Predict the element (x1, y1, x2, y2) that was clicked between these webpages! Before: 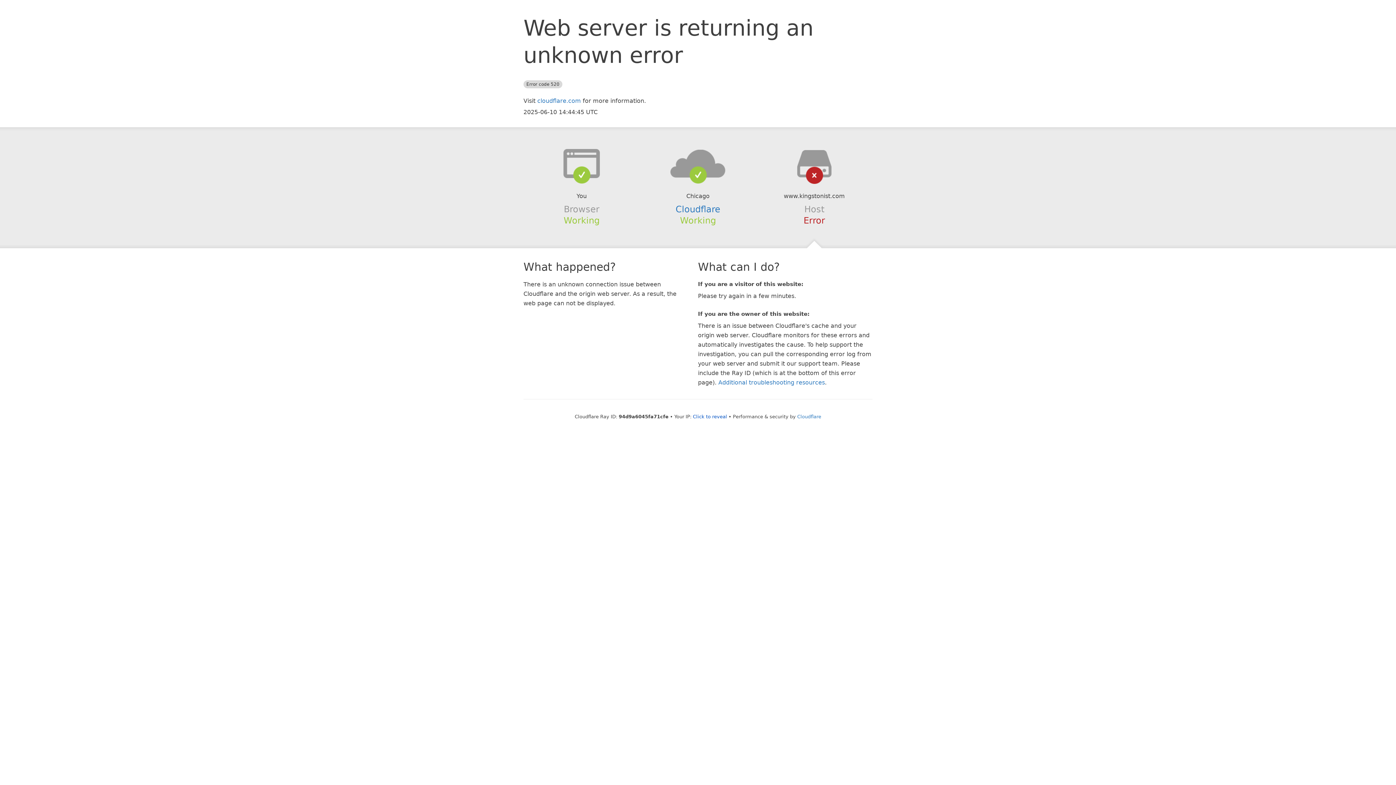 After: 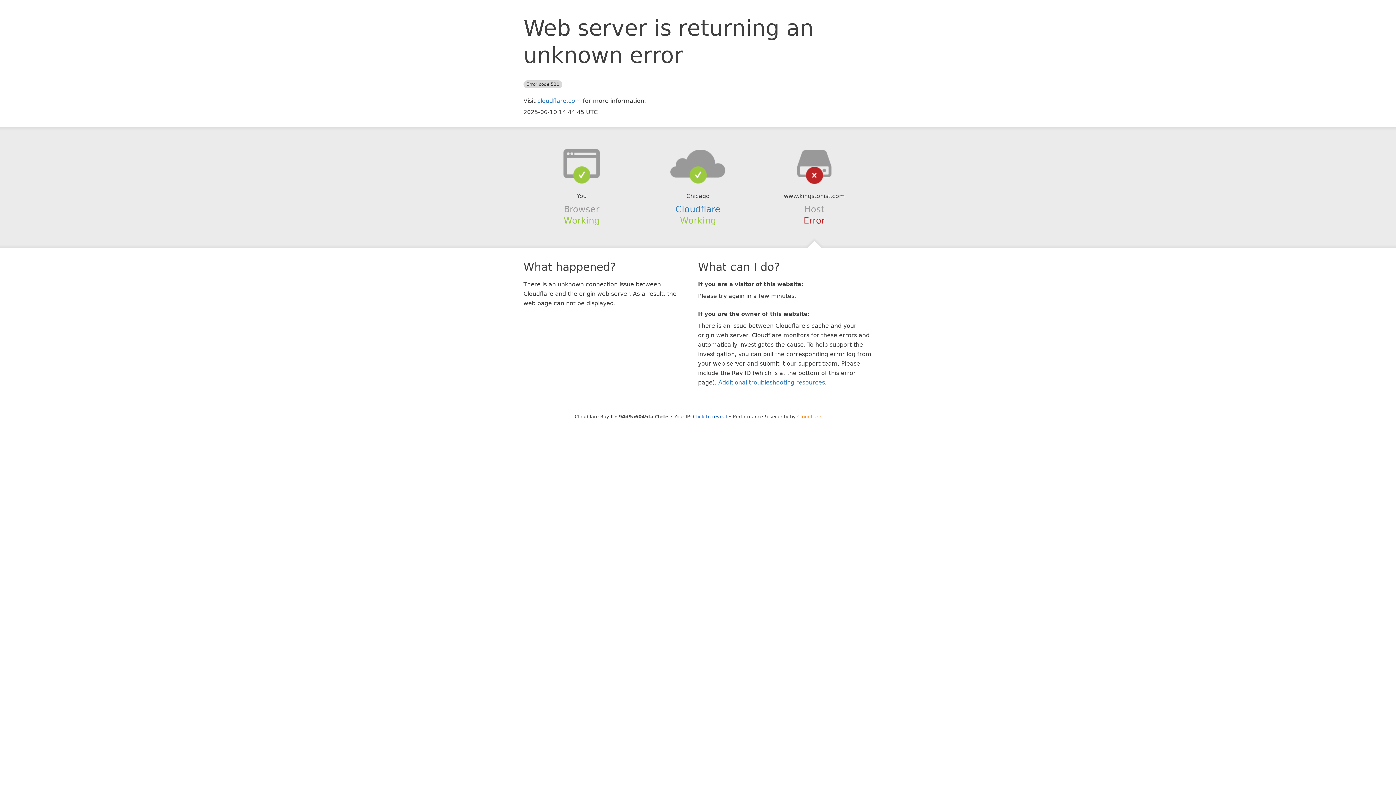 Action: label: Cloudflare bbox: (797, 414, 821, 419)